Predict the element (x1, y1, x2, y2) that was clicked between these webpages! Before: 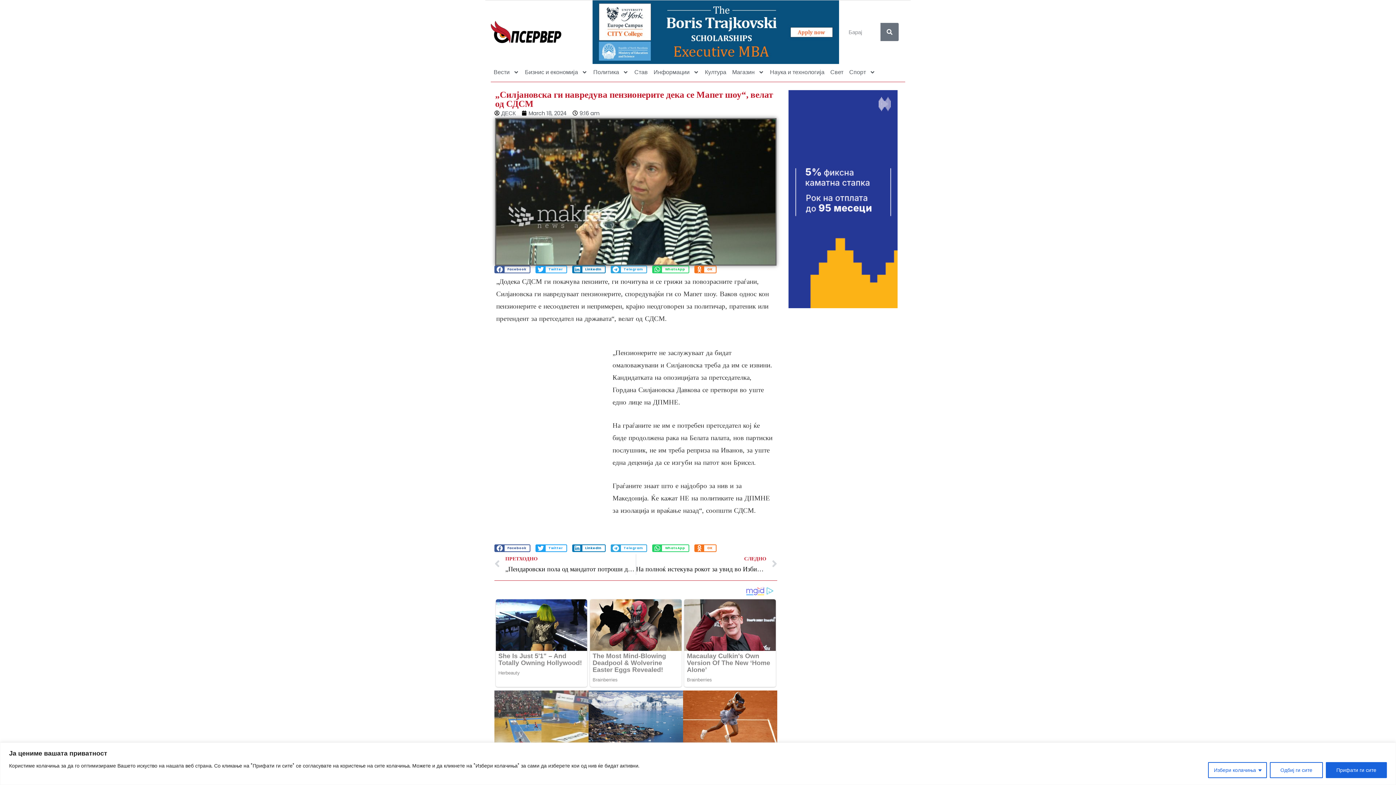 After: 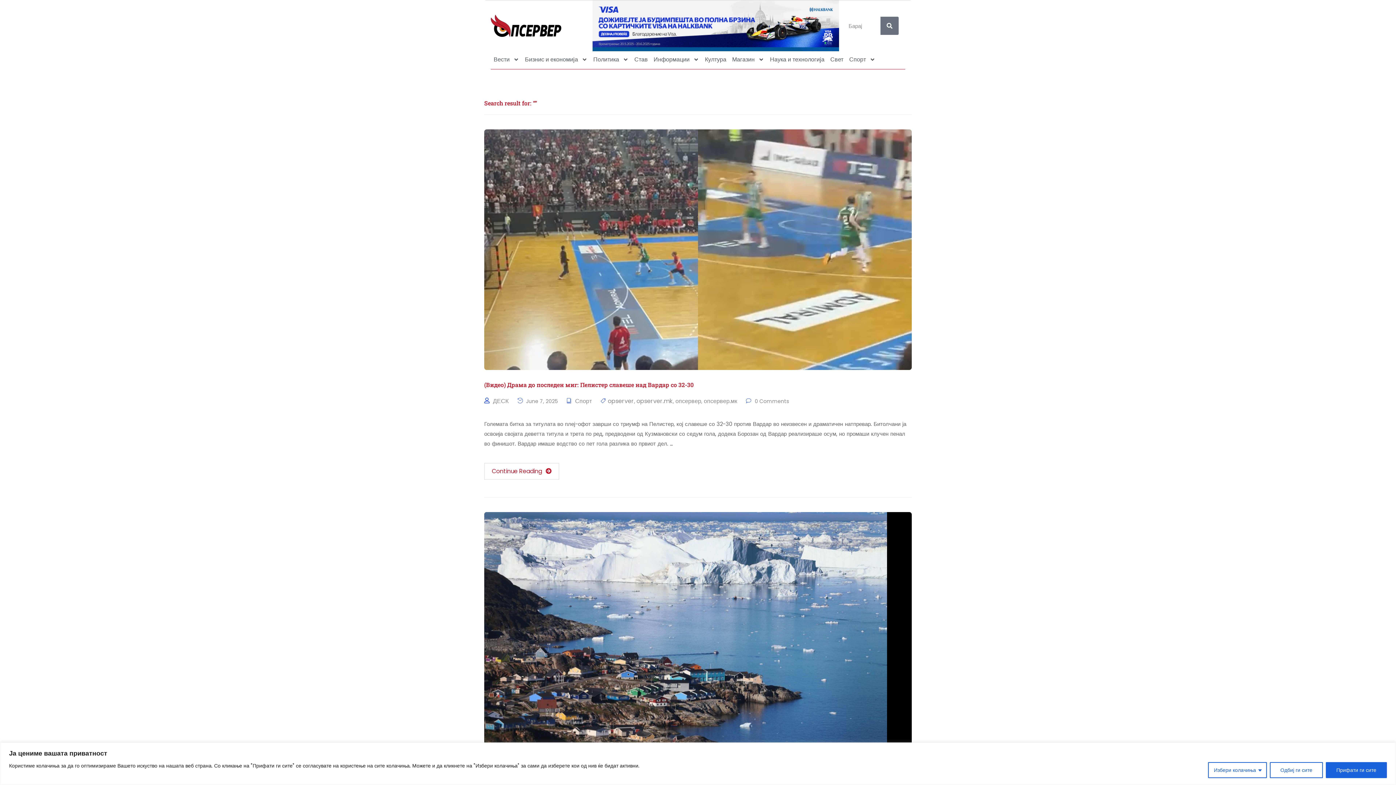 Action: bbox: (880, 23, 899, 41) label: Search